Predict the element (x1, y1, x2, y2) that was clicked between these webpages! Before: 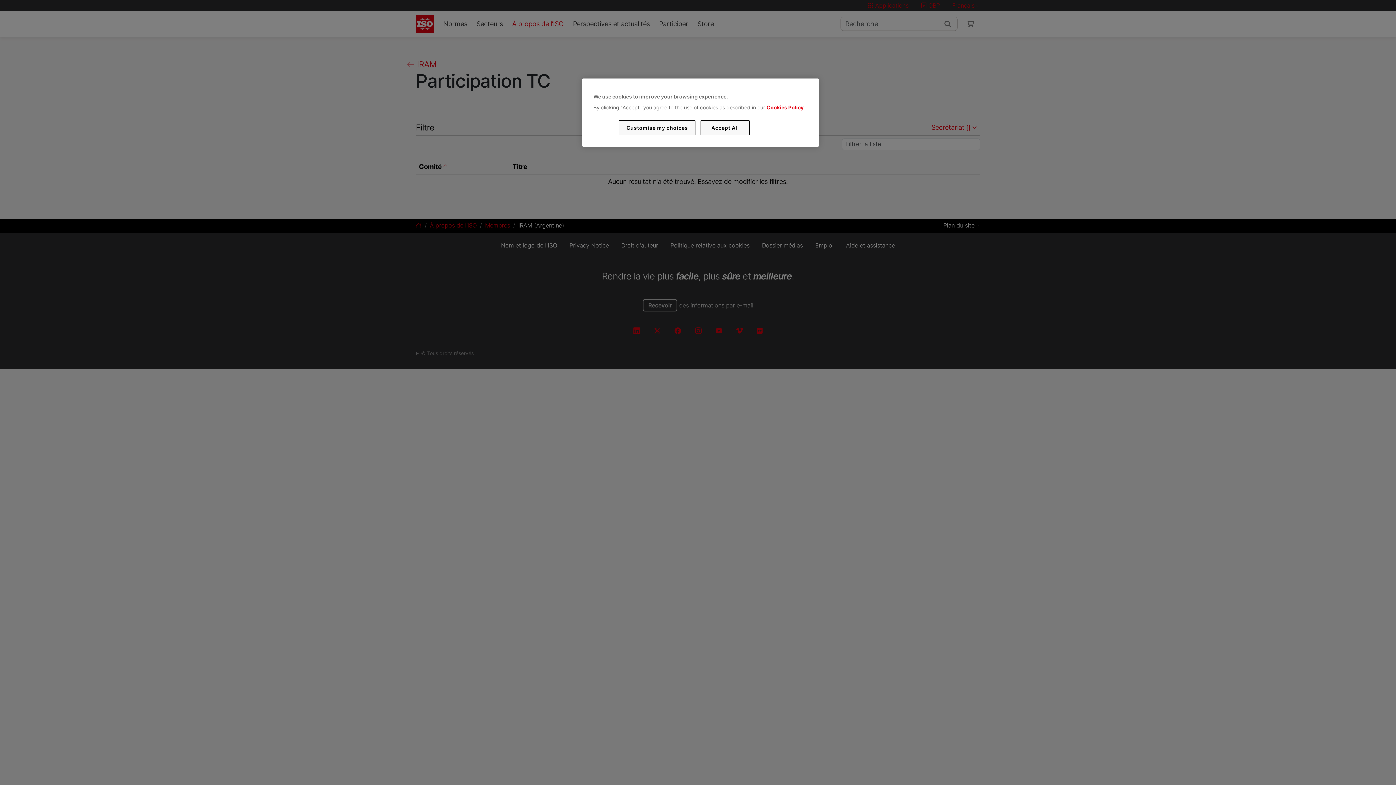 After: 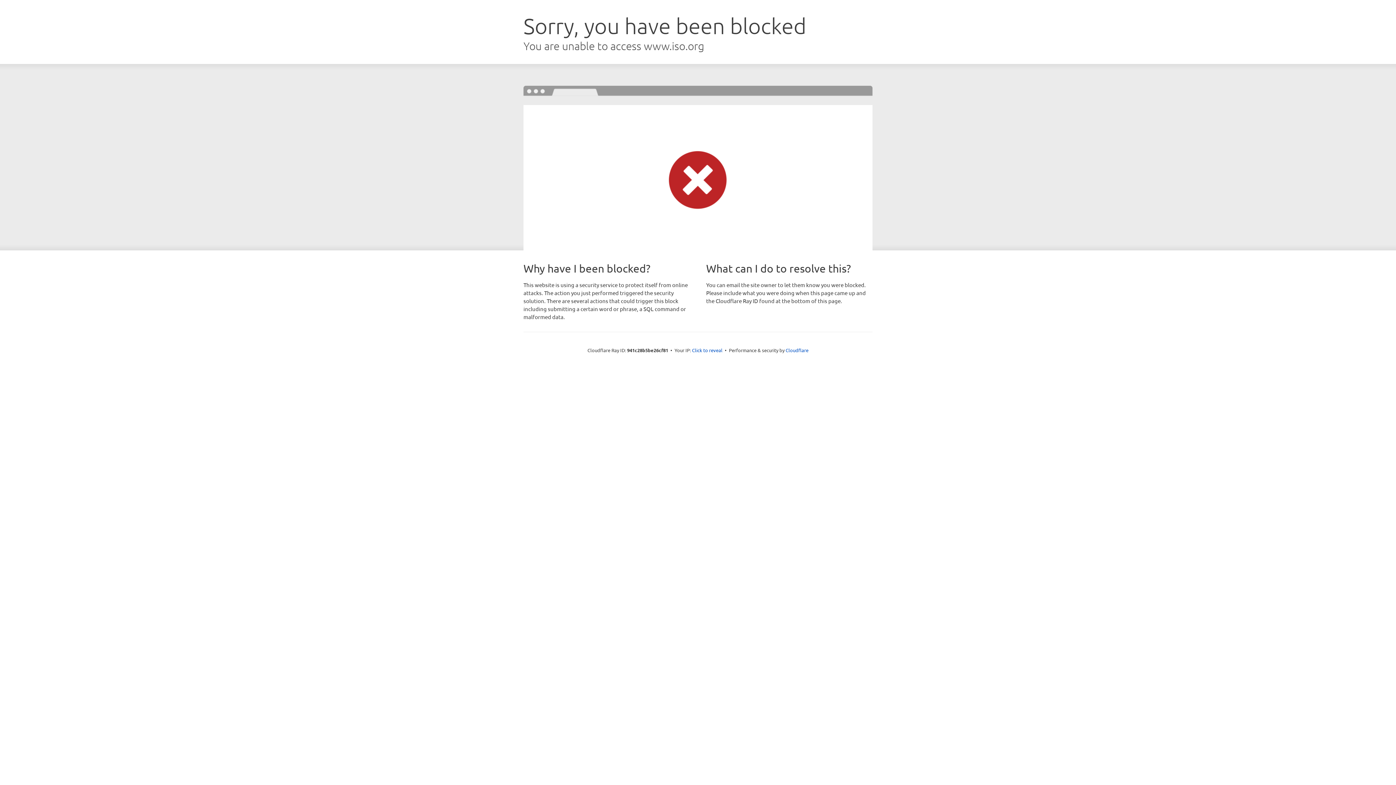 Action: label: Cookies Policy bbox: (766, 104, 803, 110)